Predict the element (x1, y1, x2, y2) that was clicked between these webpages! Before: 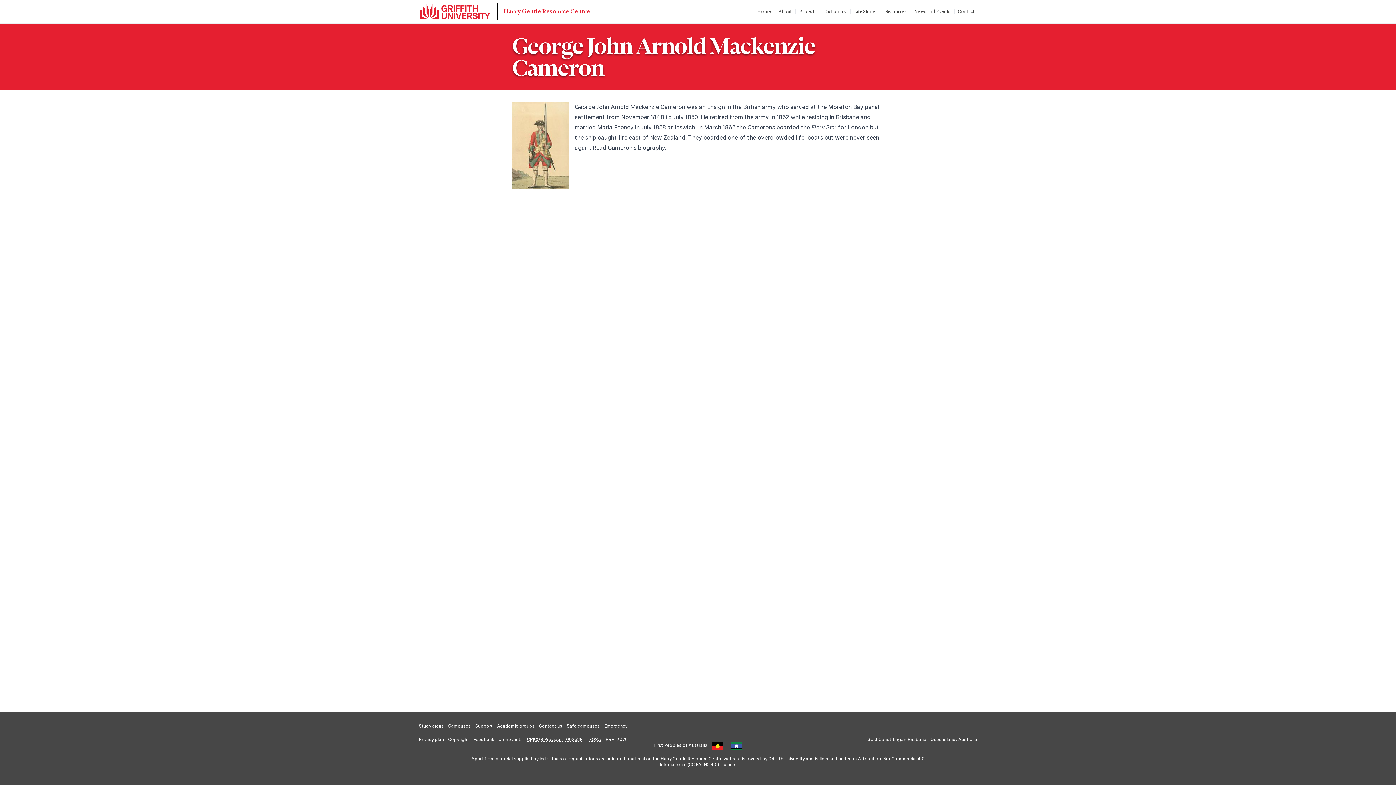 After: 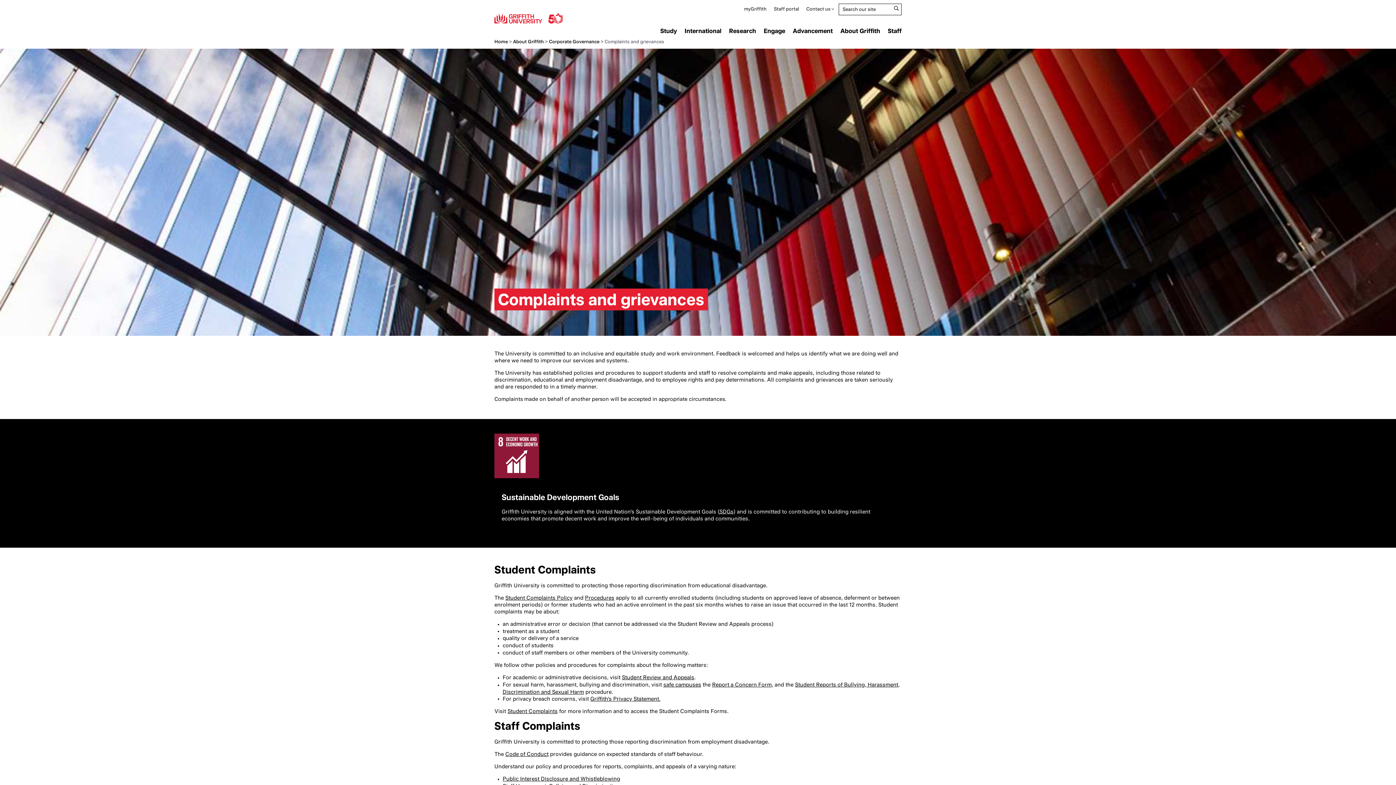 Action: bbox: (498, 737, 522, 742) label: Complaints